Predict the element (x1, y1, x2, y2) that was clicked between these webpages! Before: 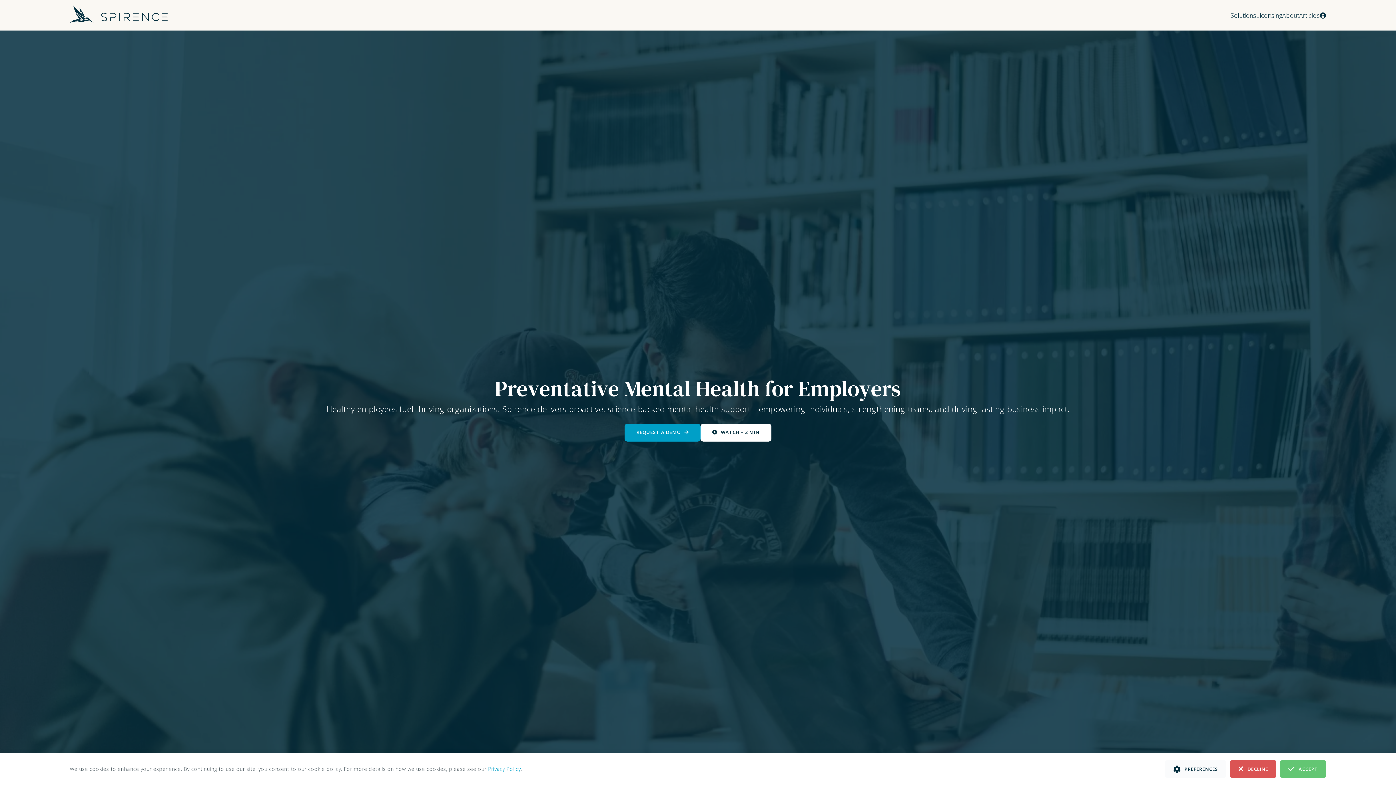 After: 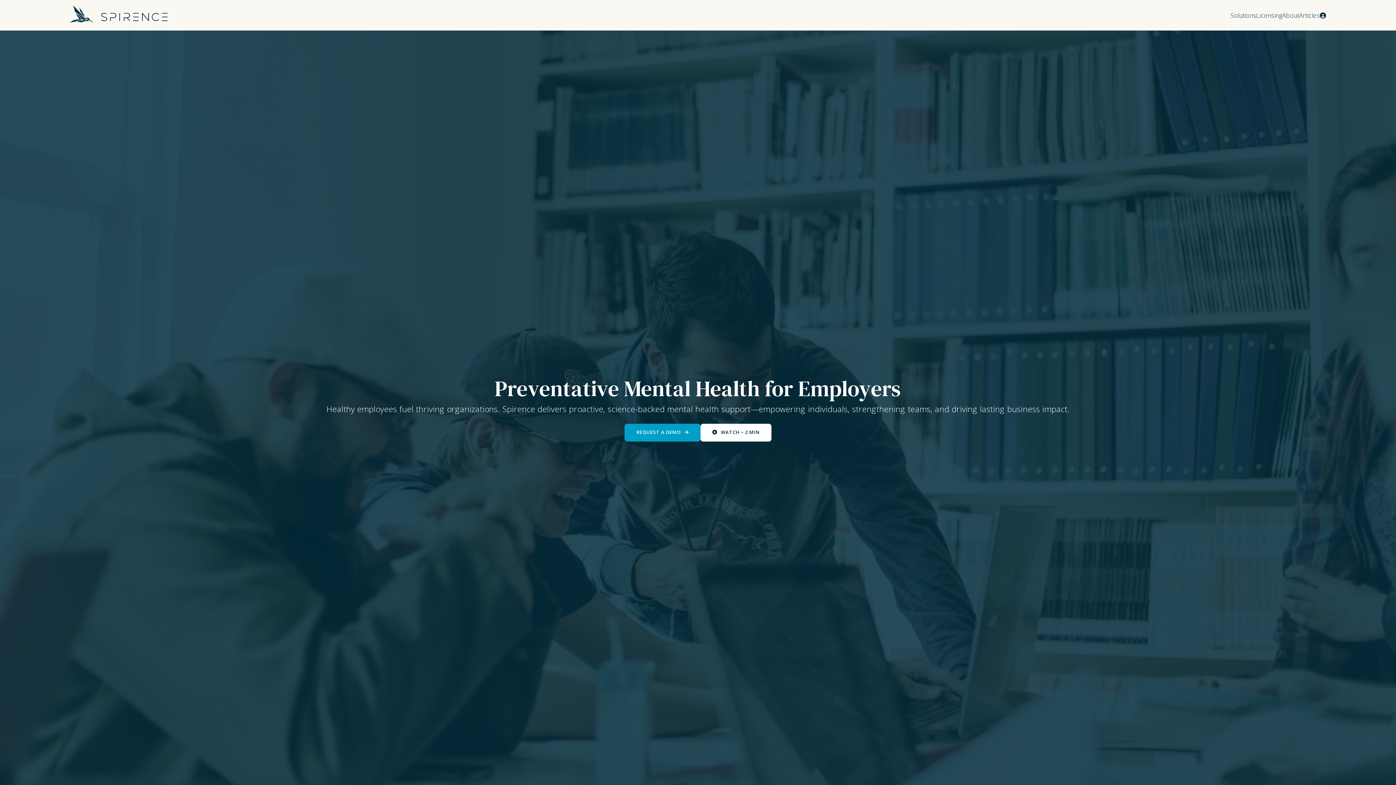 Action: label: DECLINE bbox: (1230, 760, 1276, 778)